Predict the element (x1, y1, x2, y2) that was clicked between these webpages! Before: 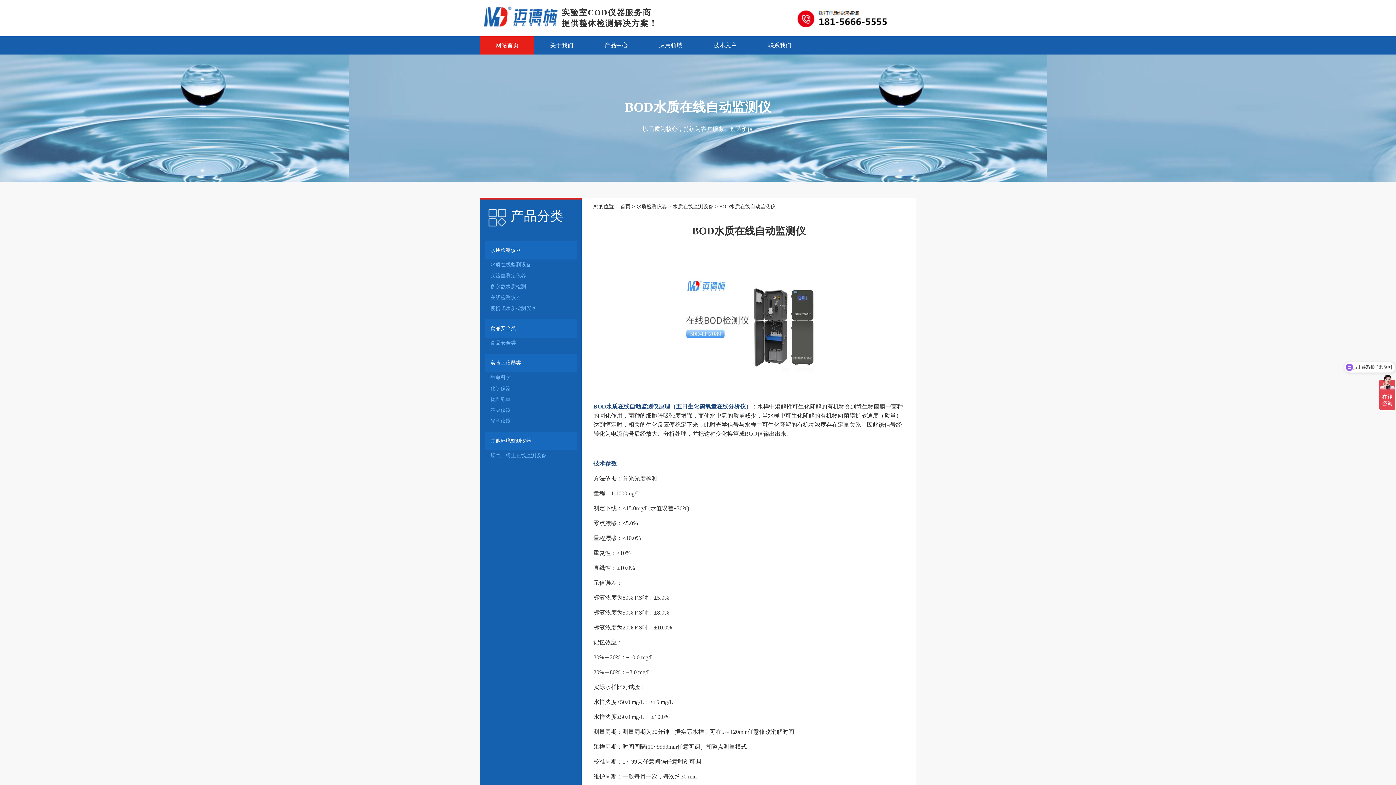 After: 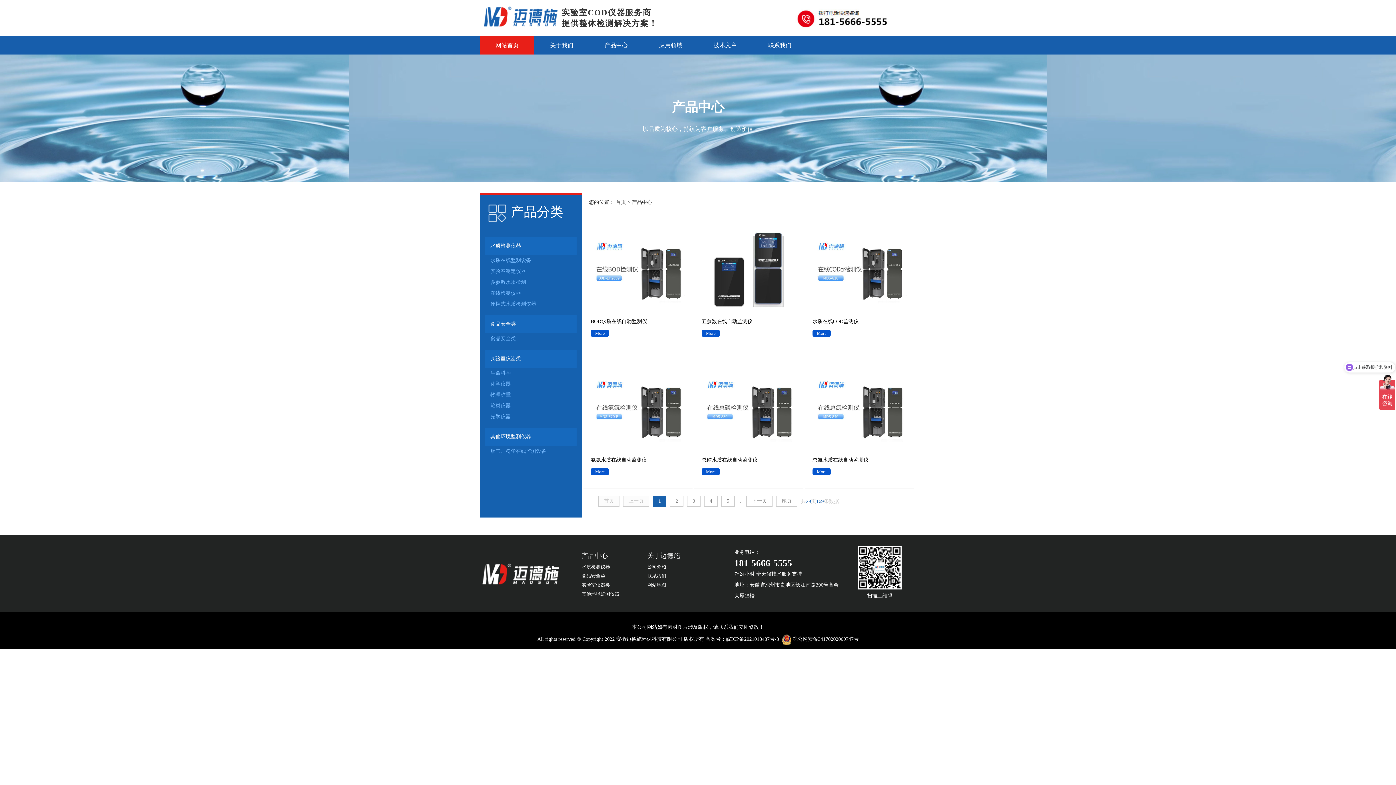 Action: label: 产品中心 bbox: (589, 36, 643, 54)